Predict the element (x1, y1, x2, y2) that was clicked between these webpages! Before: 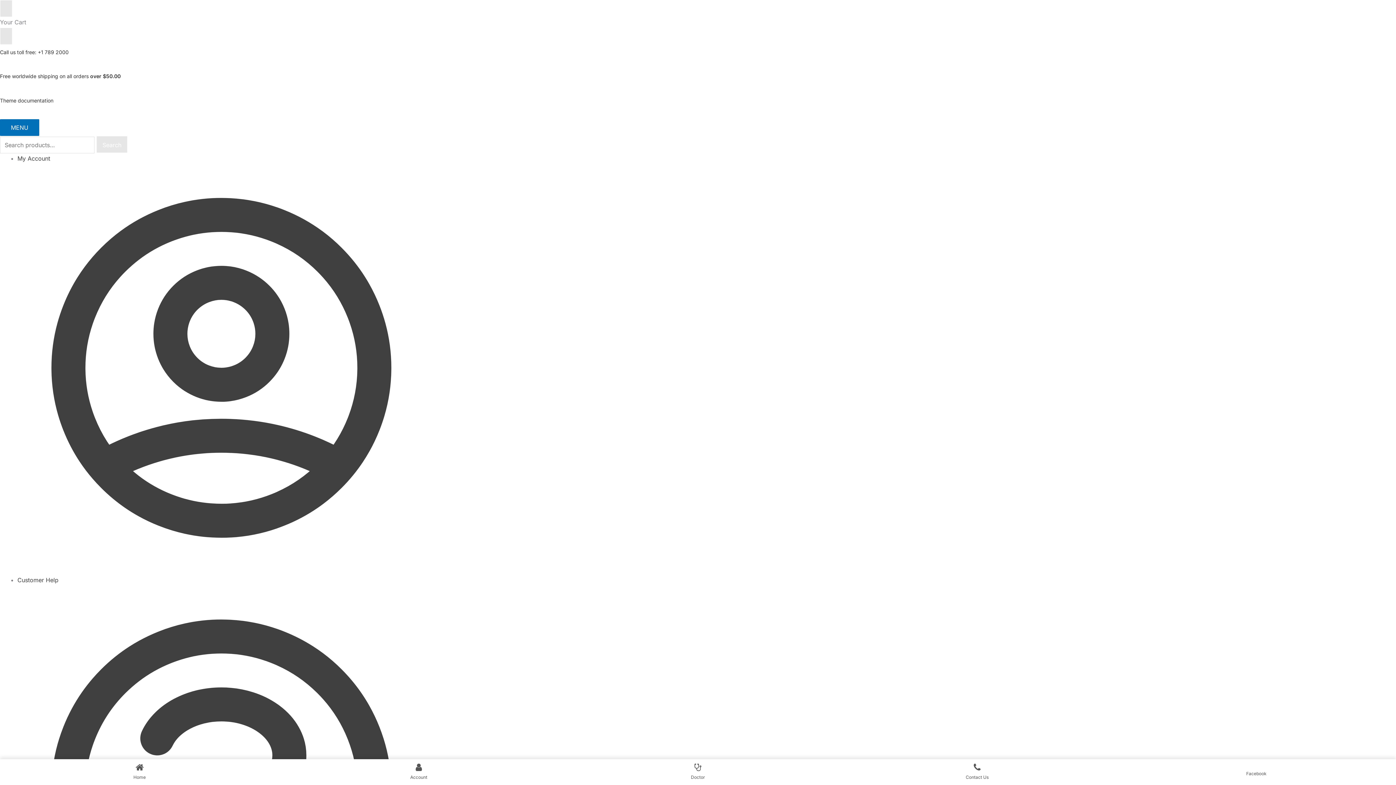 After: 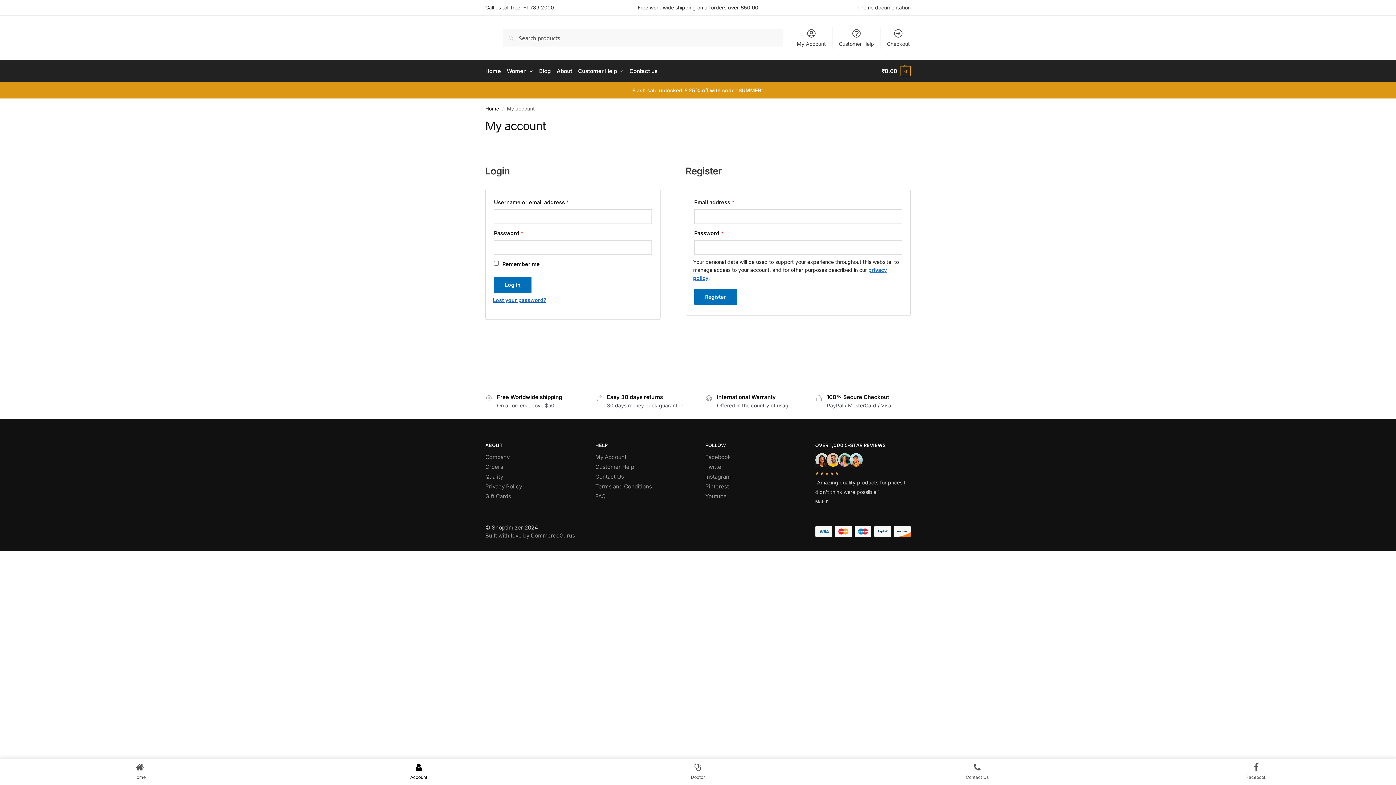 Action: label: Account bbox: (279, 763, 558, 781)